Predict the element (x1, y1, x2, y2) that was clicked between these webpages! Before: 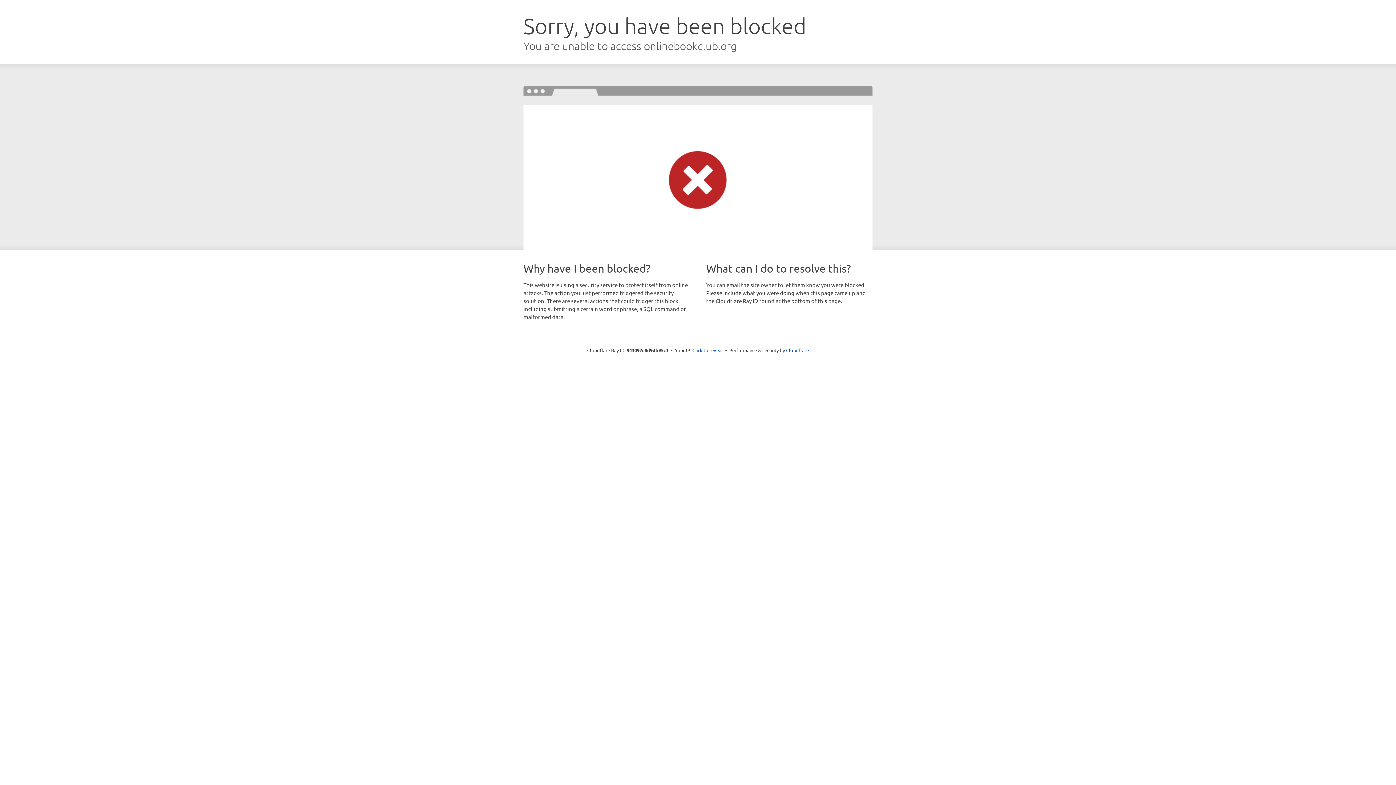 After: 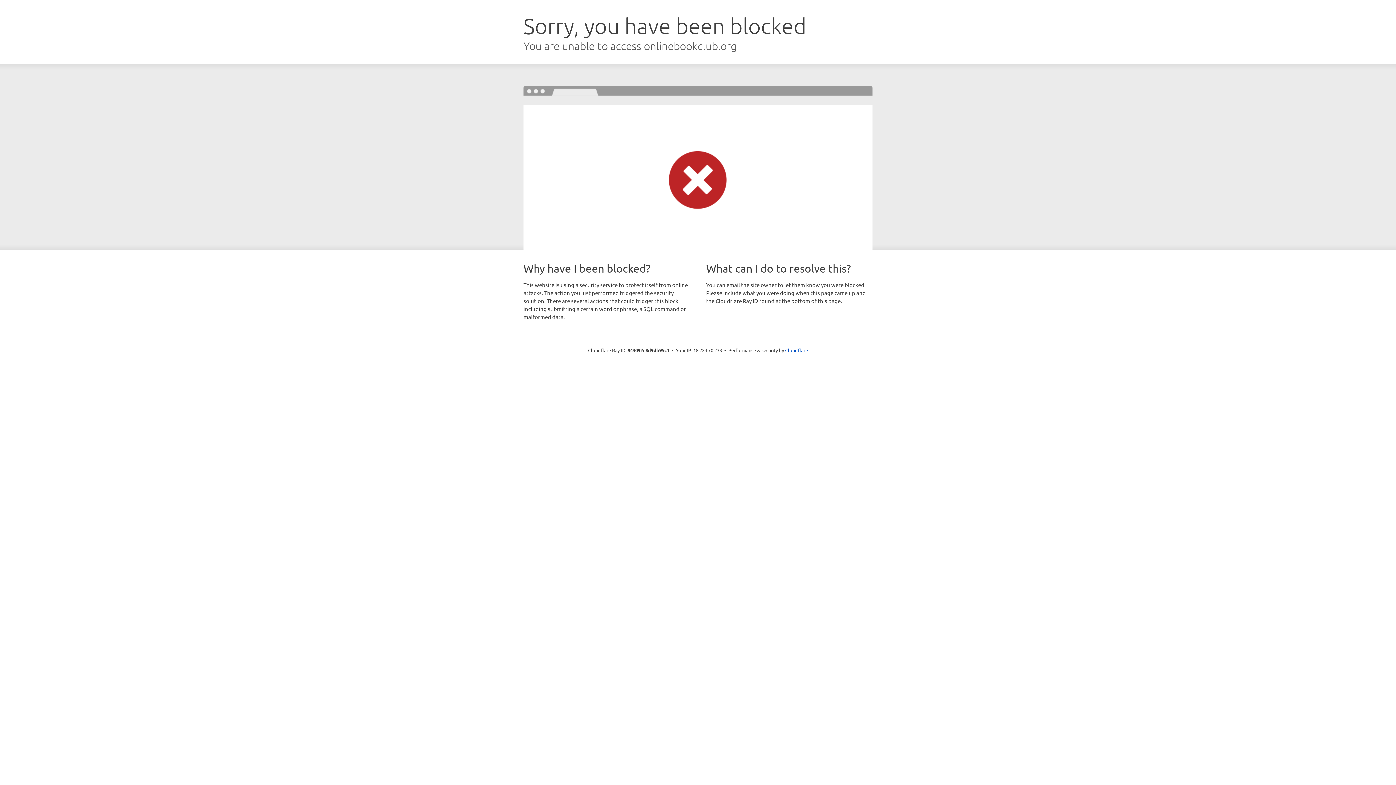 Action: label: Click to reveal bbox: (692, 346, 723, 353)